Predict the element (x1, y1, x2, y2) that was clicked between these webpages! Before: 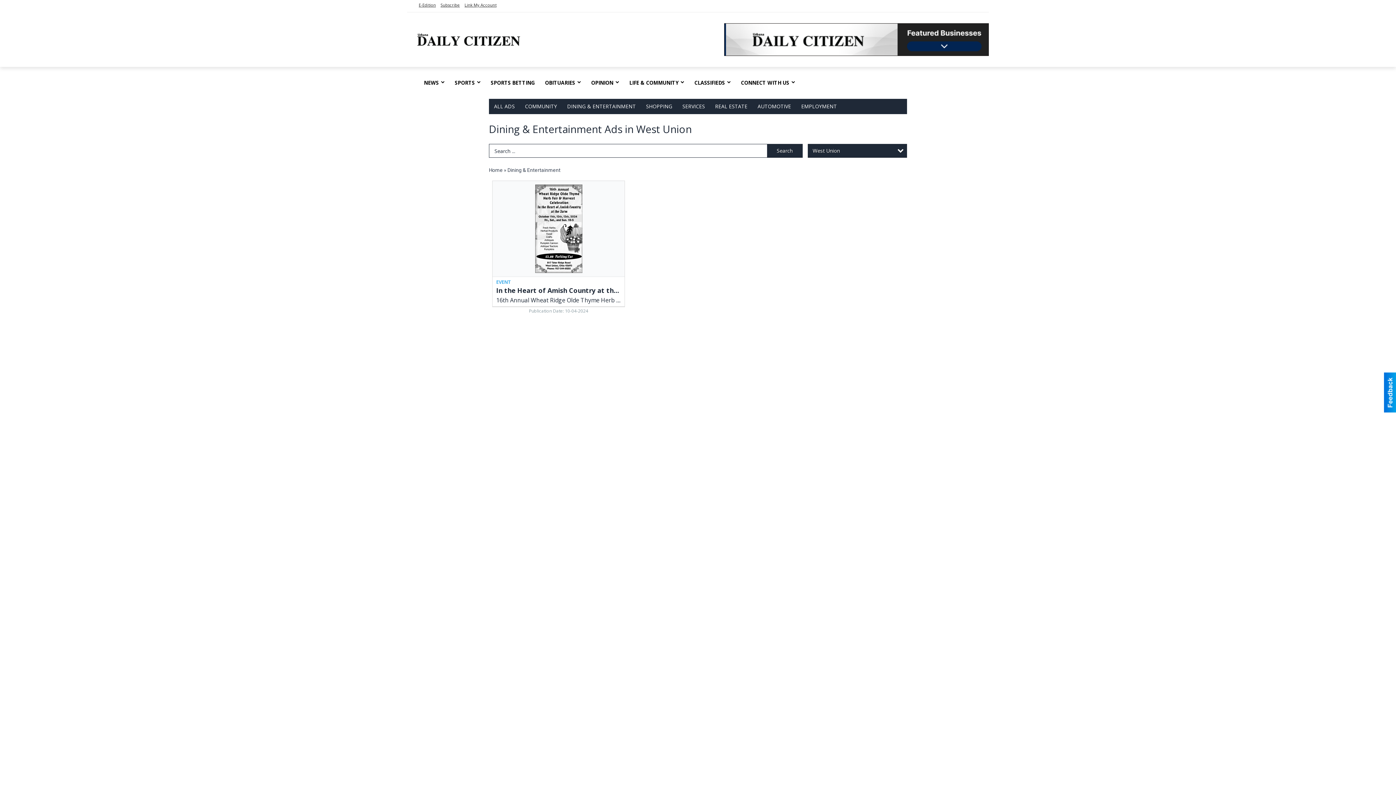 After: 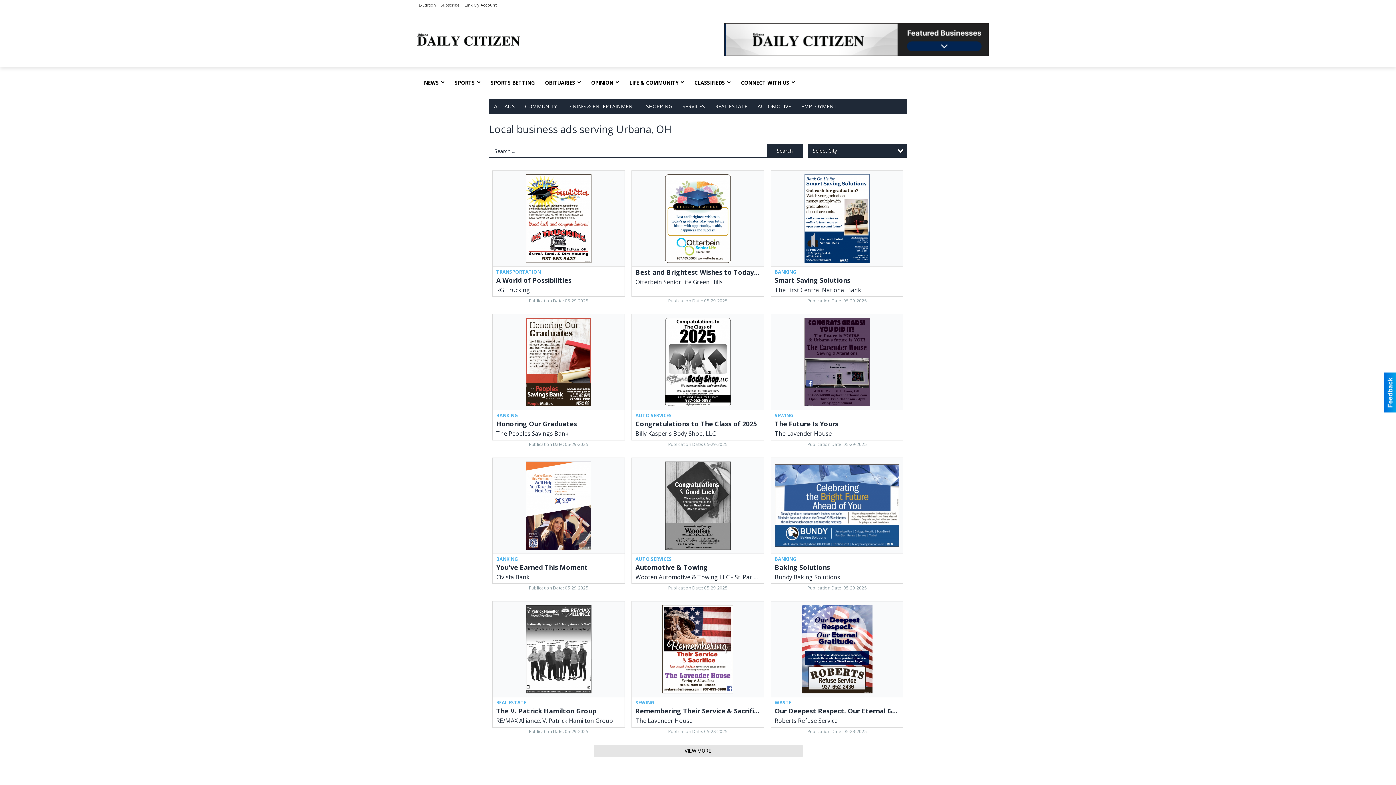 Action: label: ALL ADS bbox: (489, 98, 520, 114)